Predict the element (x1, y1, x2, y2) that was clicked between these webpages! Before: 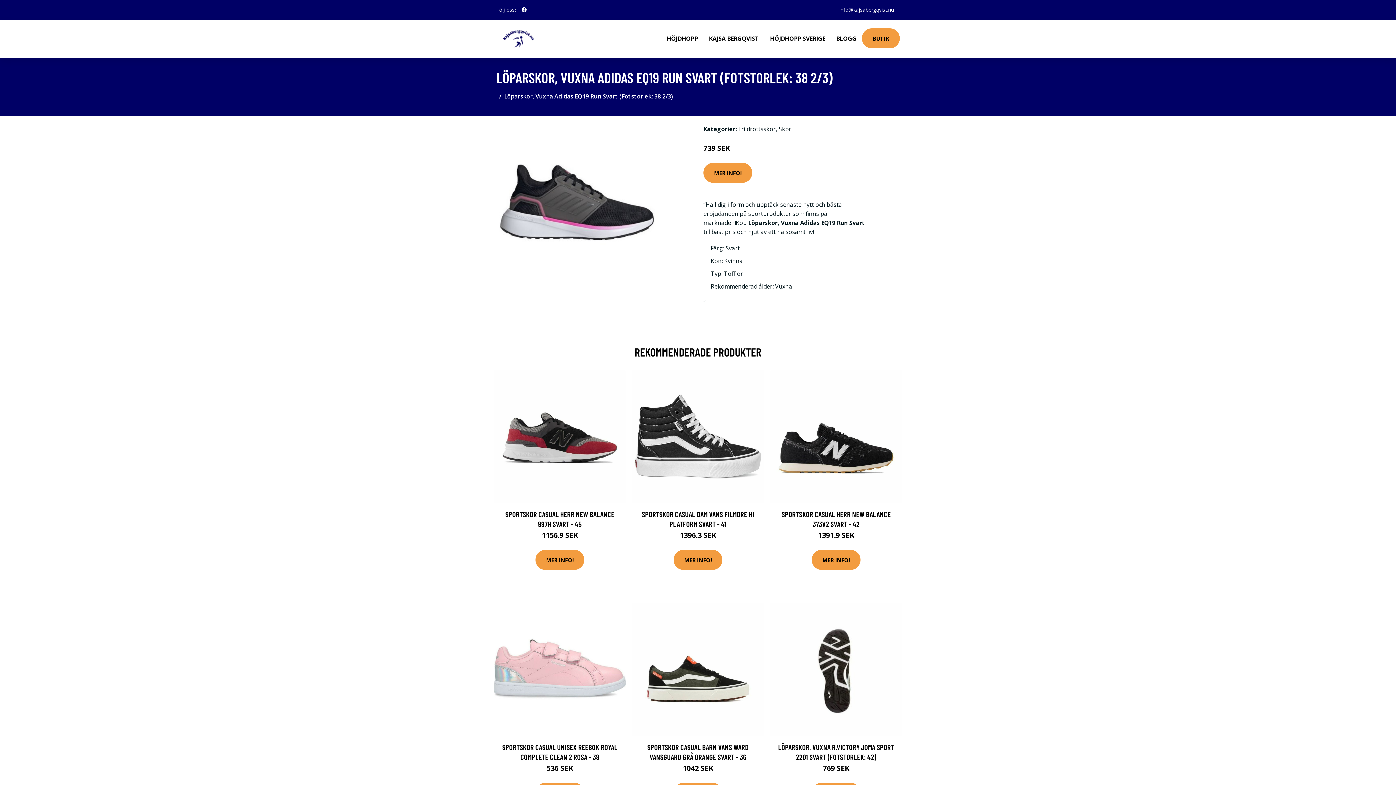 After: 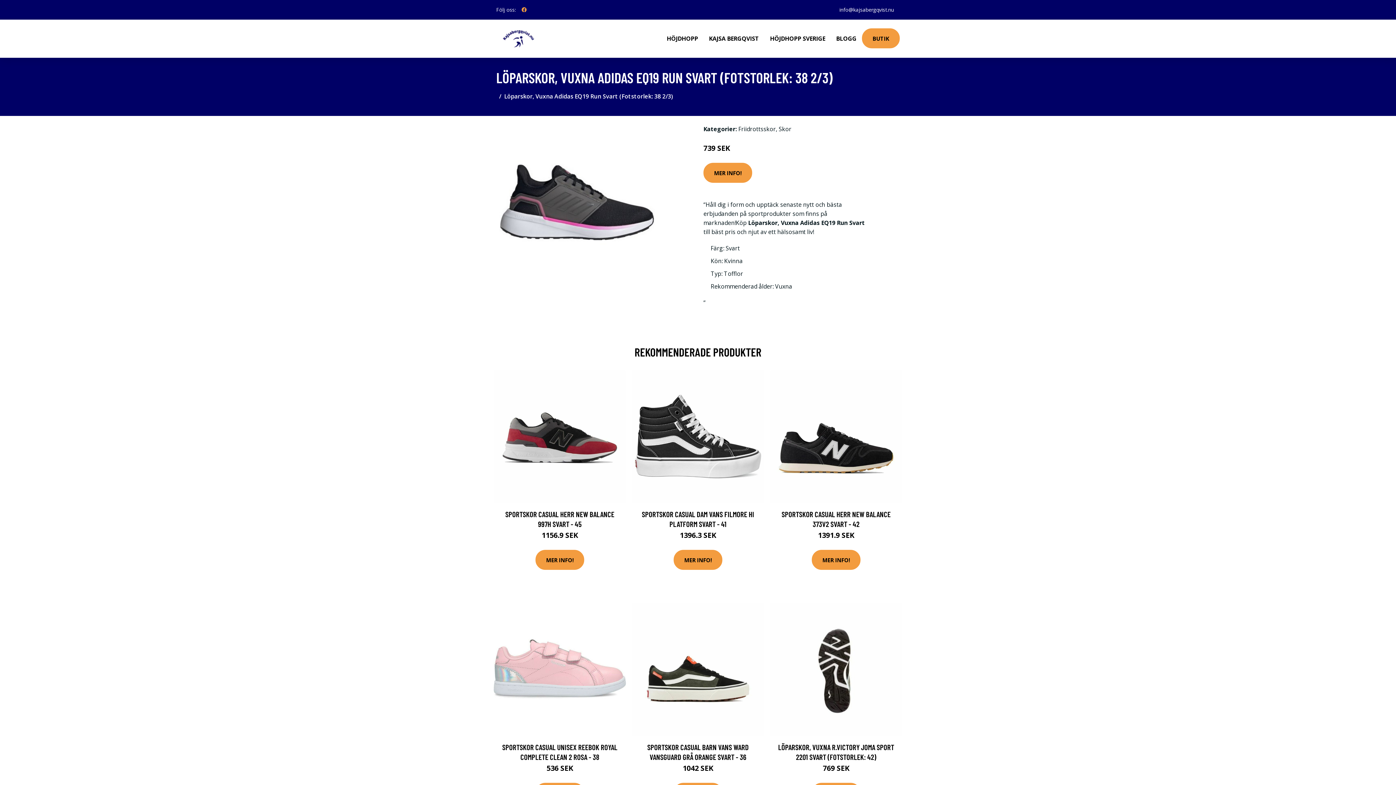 Action: label: social profile bbox: (518, 2, 529, 16)